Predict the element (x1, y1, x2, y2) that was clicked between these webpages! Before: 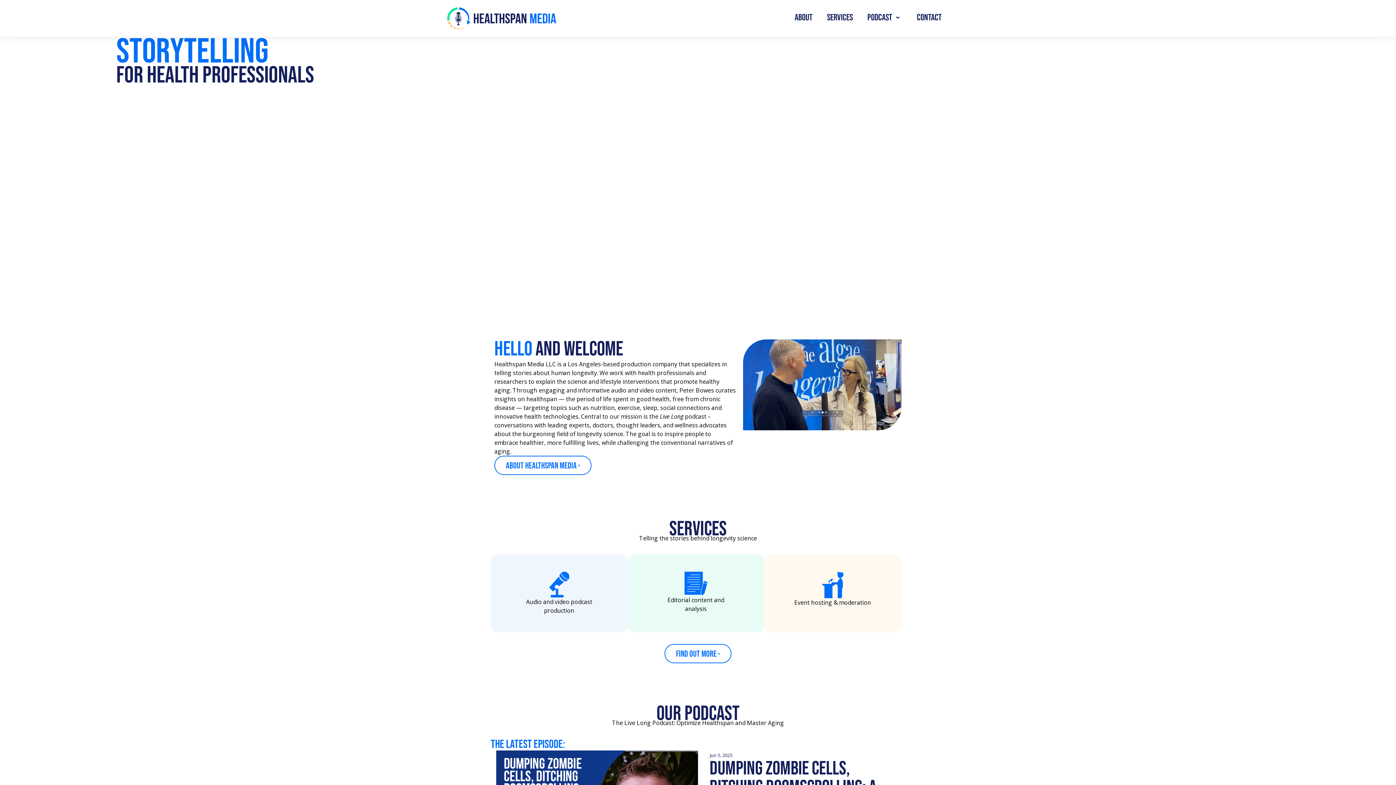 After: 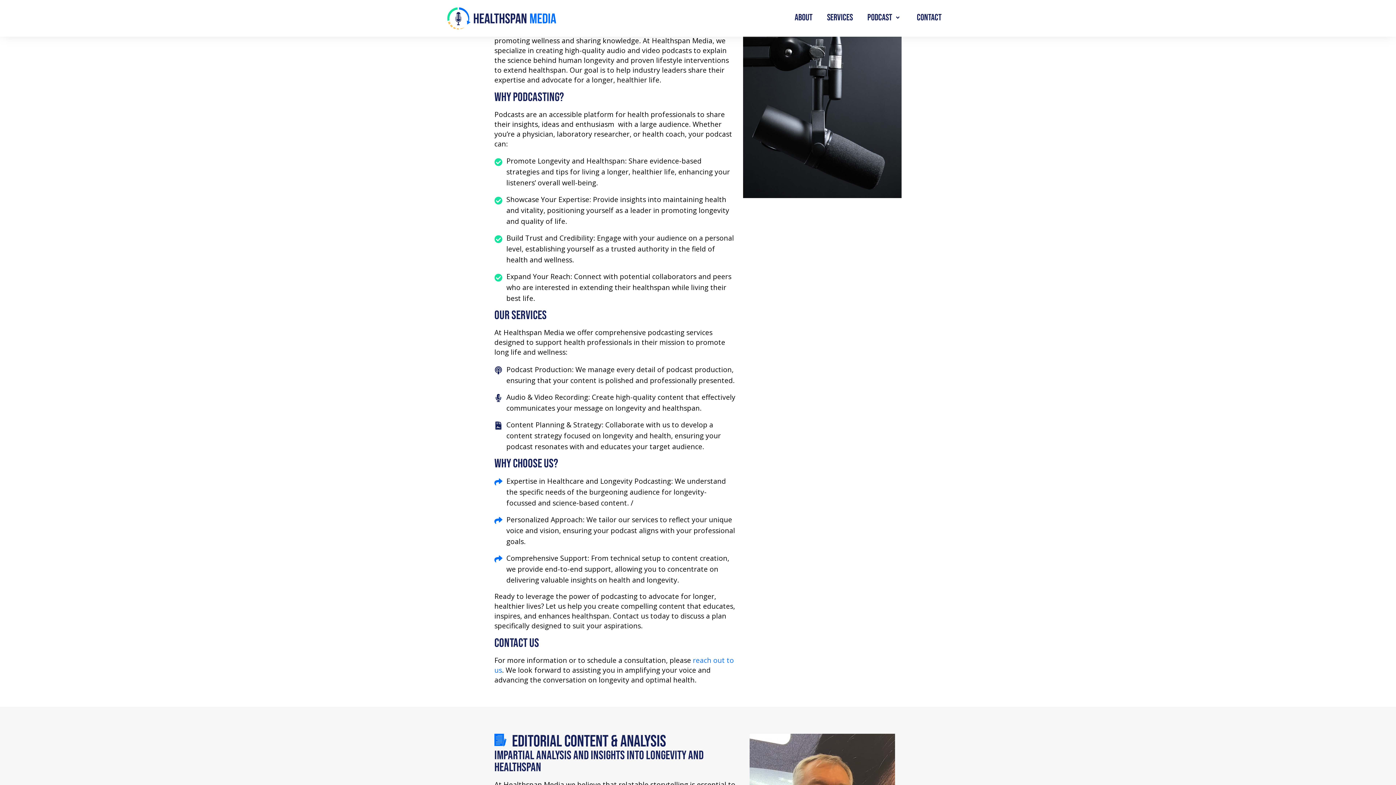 Action: bbox: (549, 572, 569, 597)